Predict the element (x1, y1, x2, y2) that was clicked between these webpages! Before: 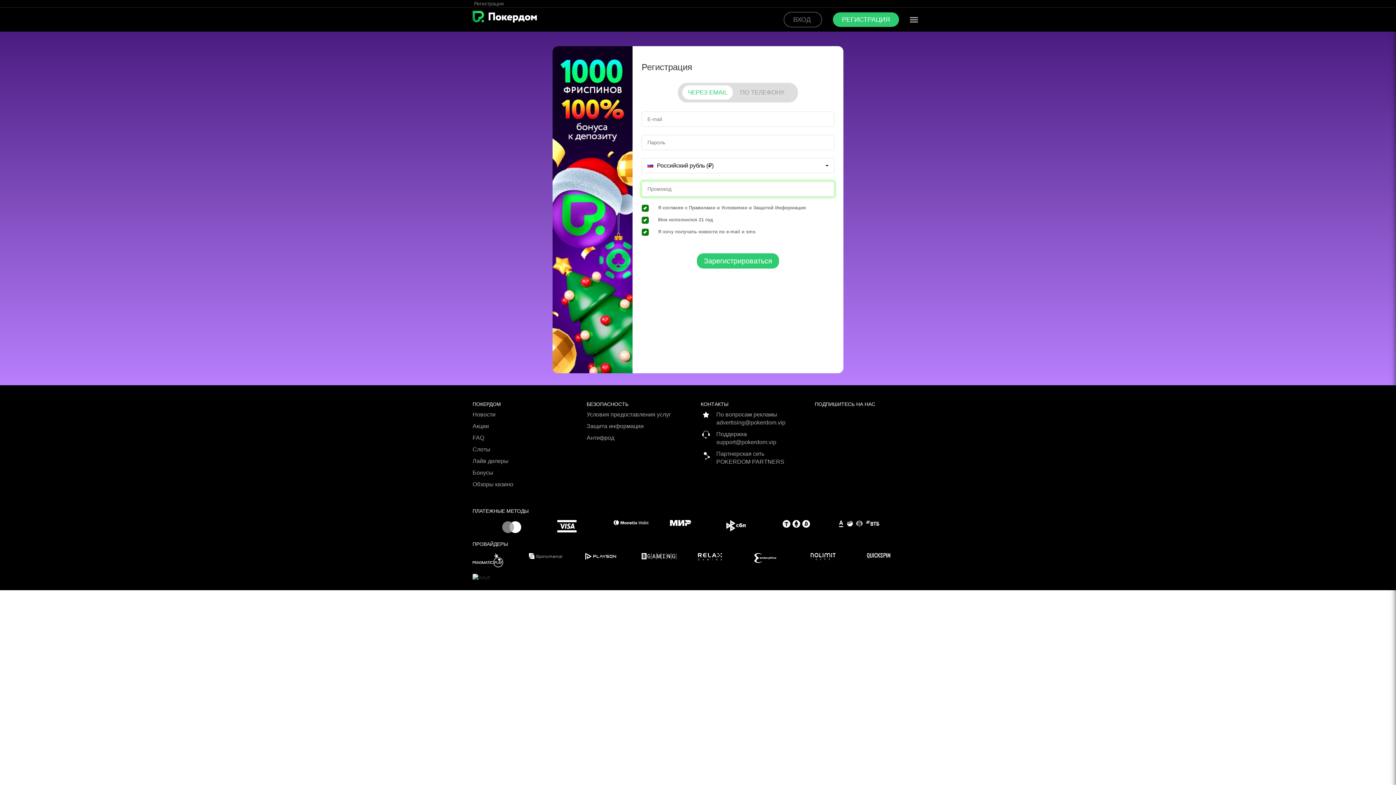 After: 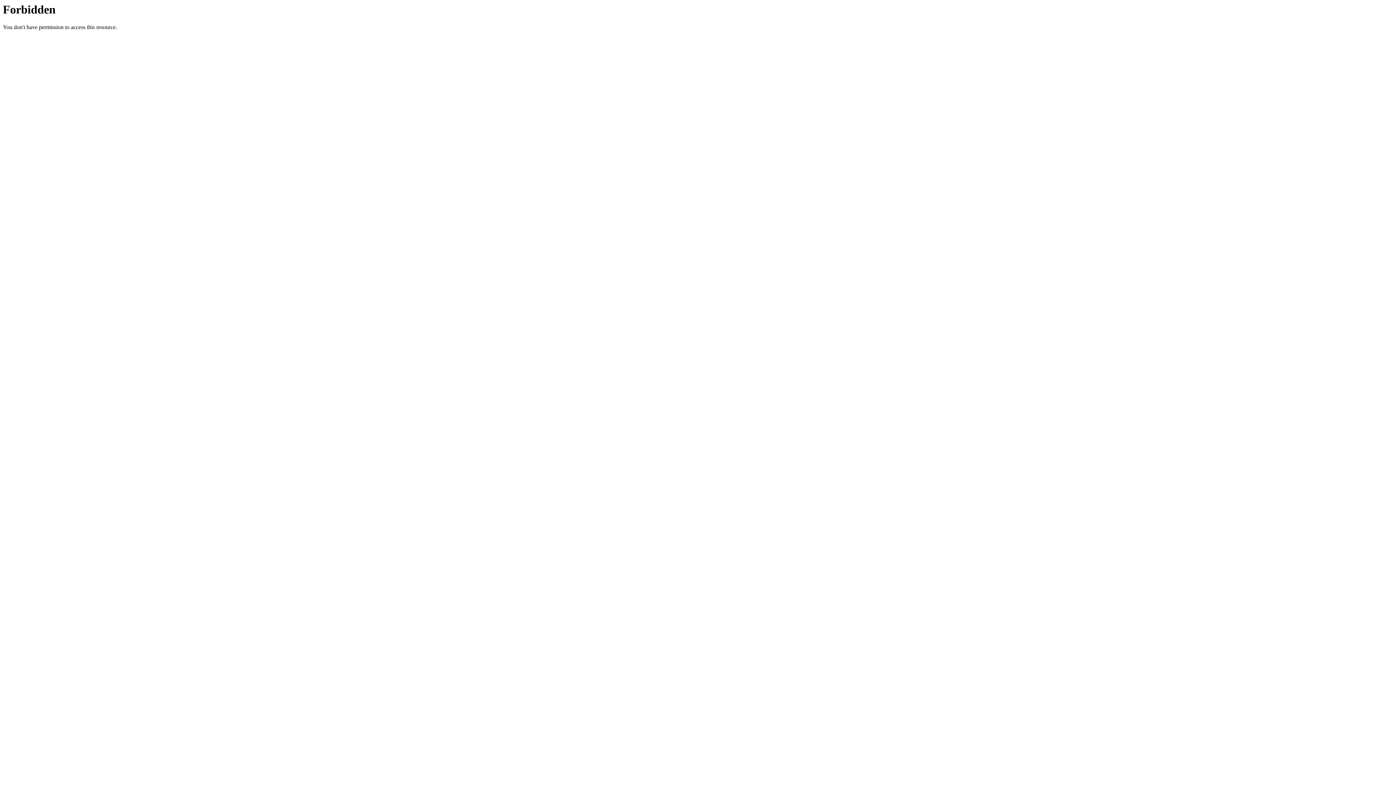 Action: label: Акции bbox: (472, 422, 581, 434)